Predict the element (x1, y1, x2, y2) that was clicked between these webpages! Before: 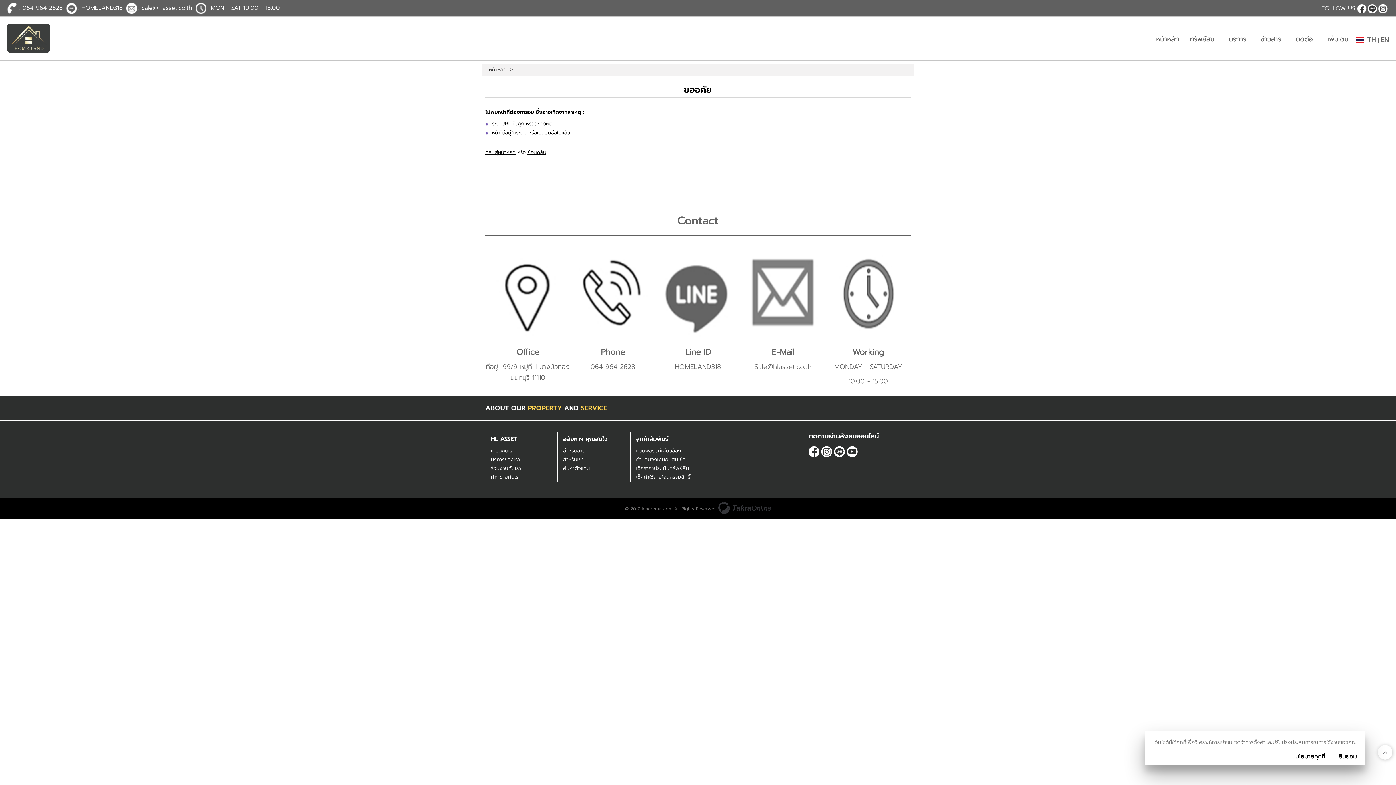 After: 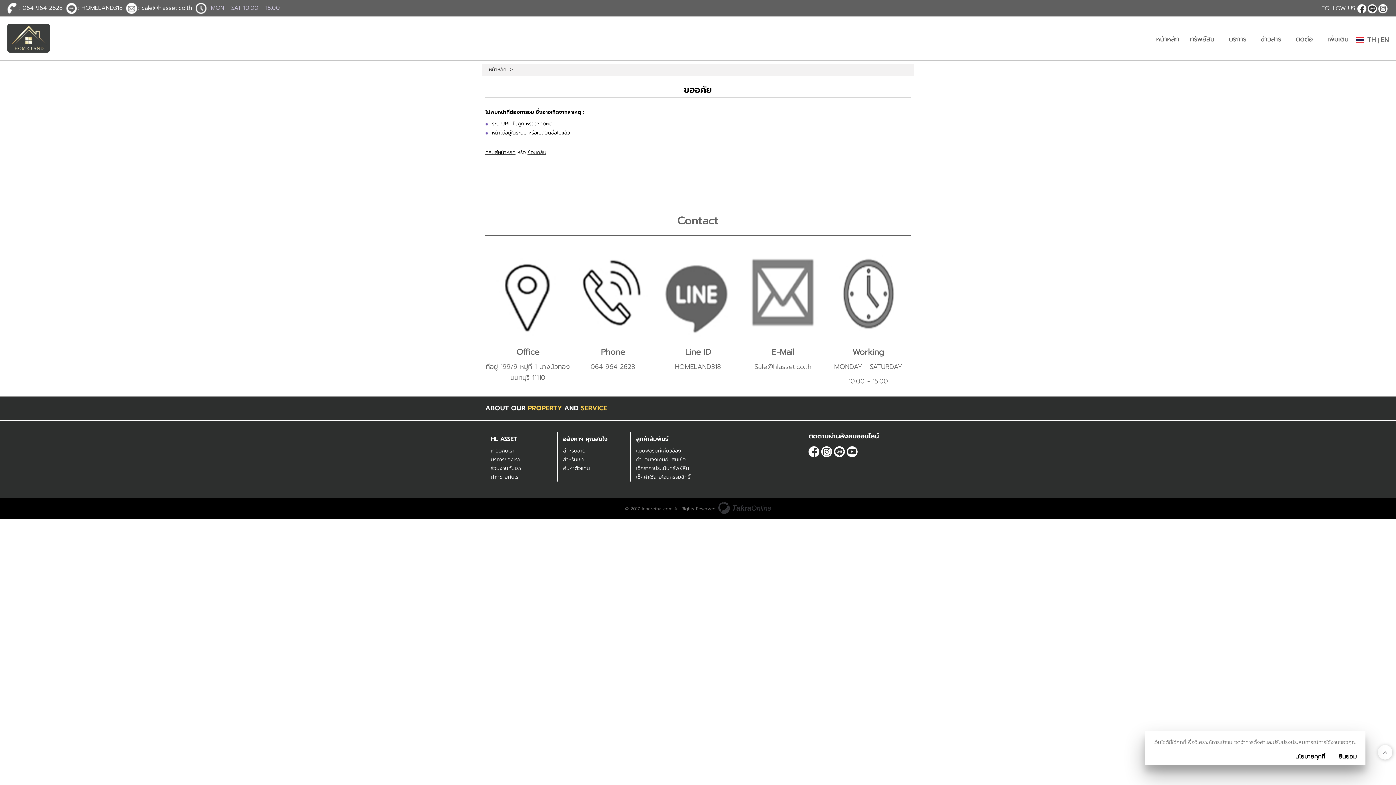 Action: label: : MON - SAT 10.00 - 15.00 bbox: (207, 3, 280, 12)